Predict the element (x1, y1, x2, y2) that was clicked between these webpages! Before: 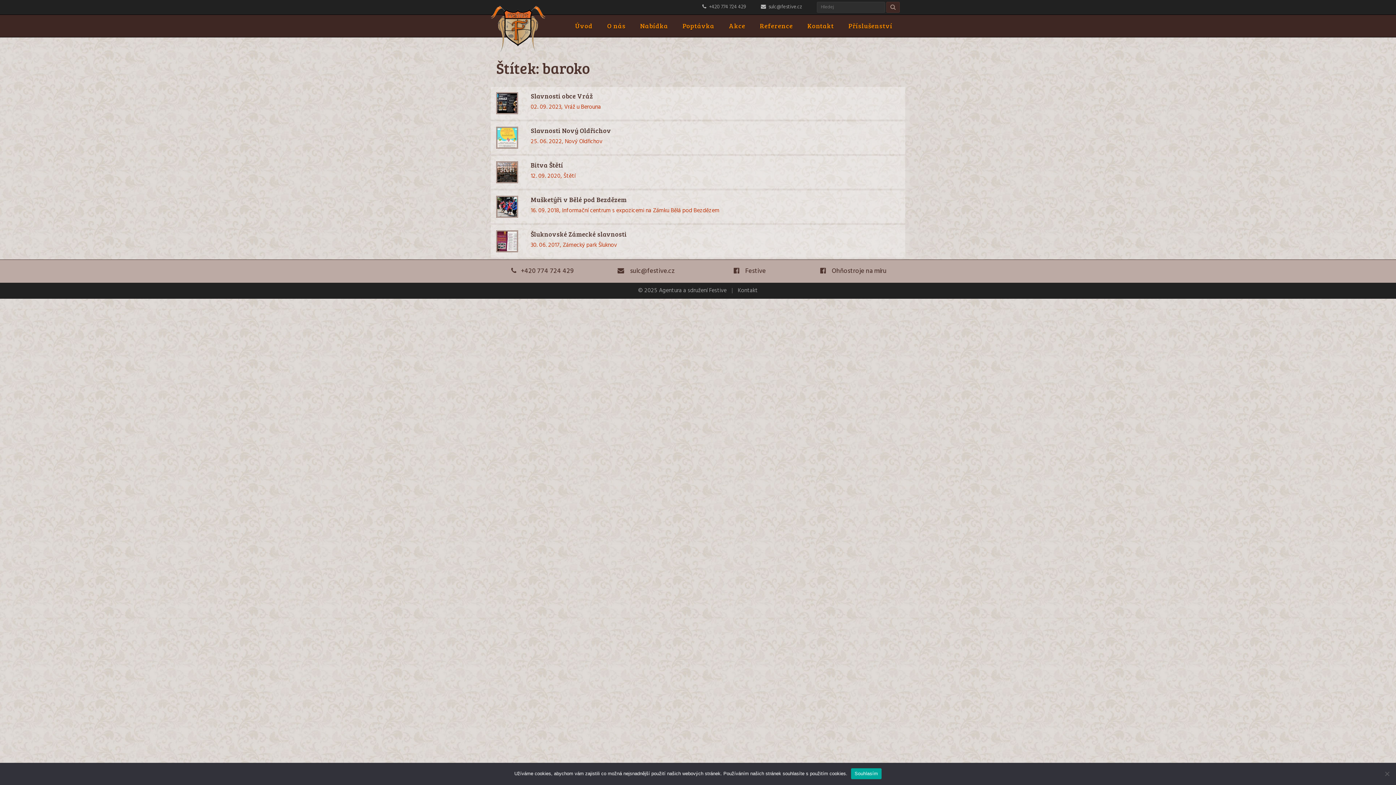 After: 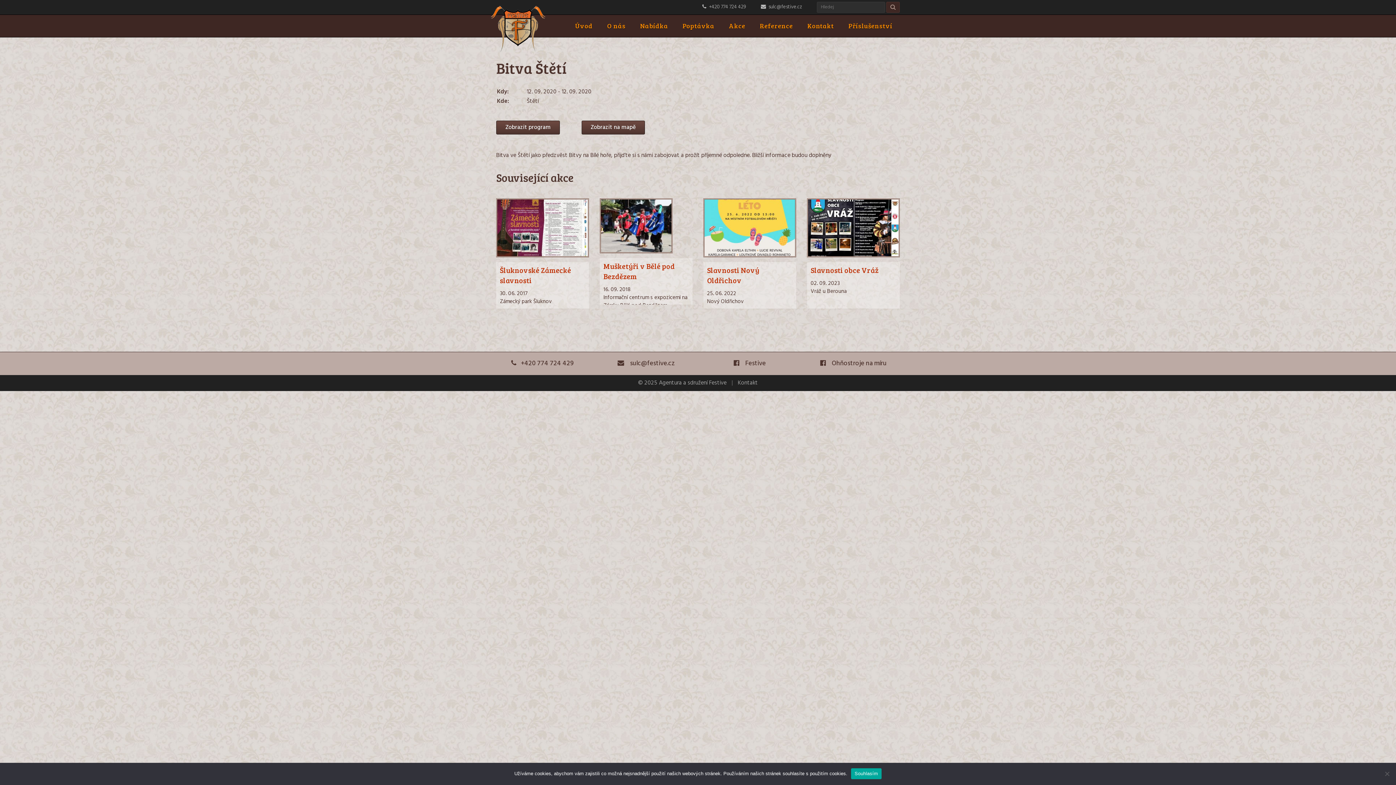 Action: bbox: (496, 161, 519, 183)